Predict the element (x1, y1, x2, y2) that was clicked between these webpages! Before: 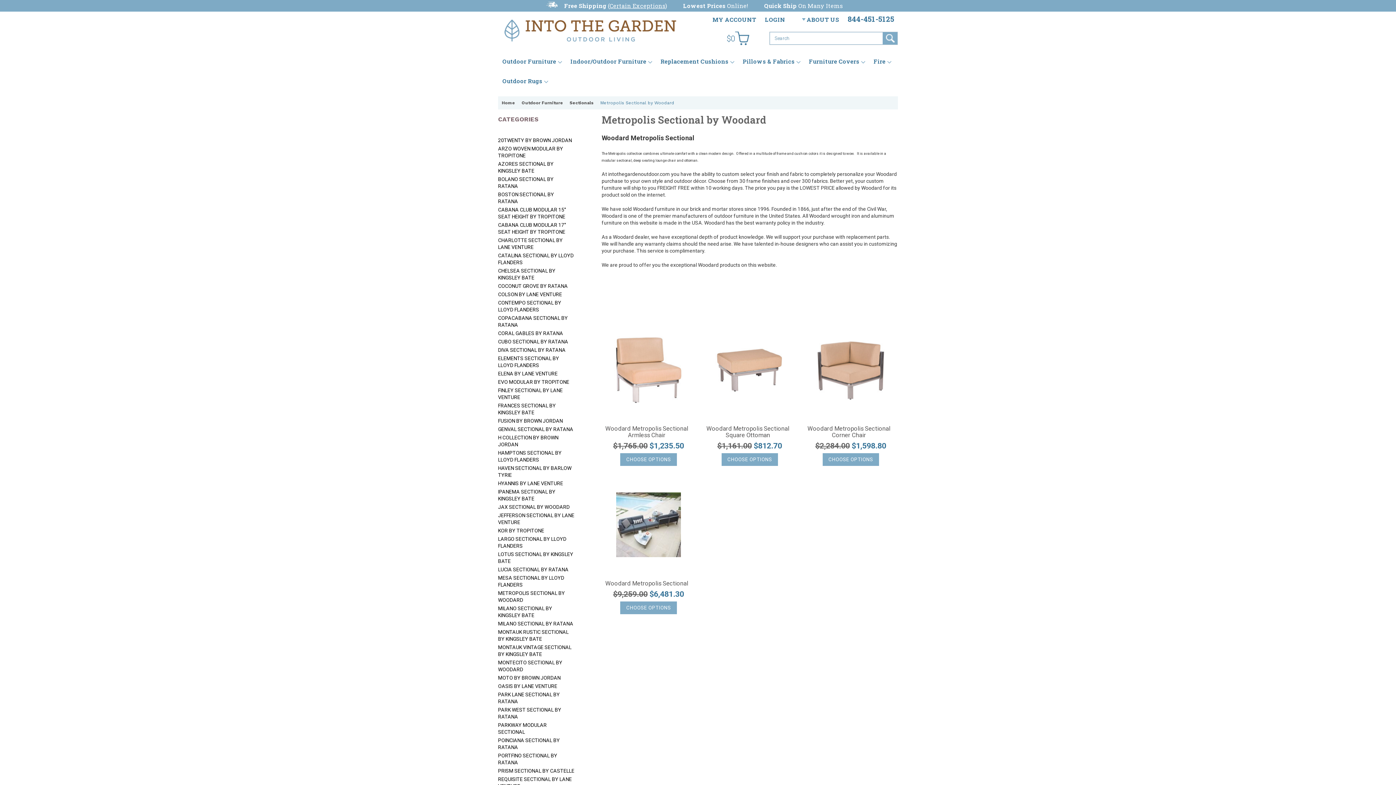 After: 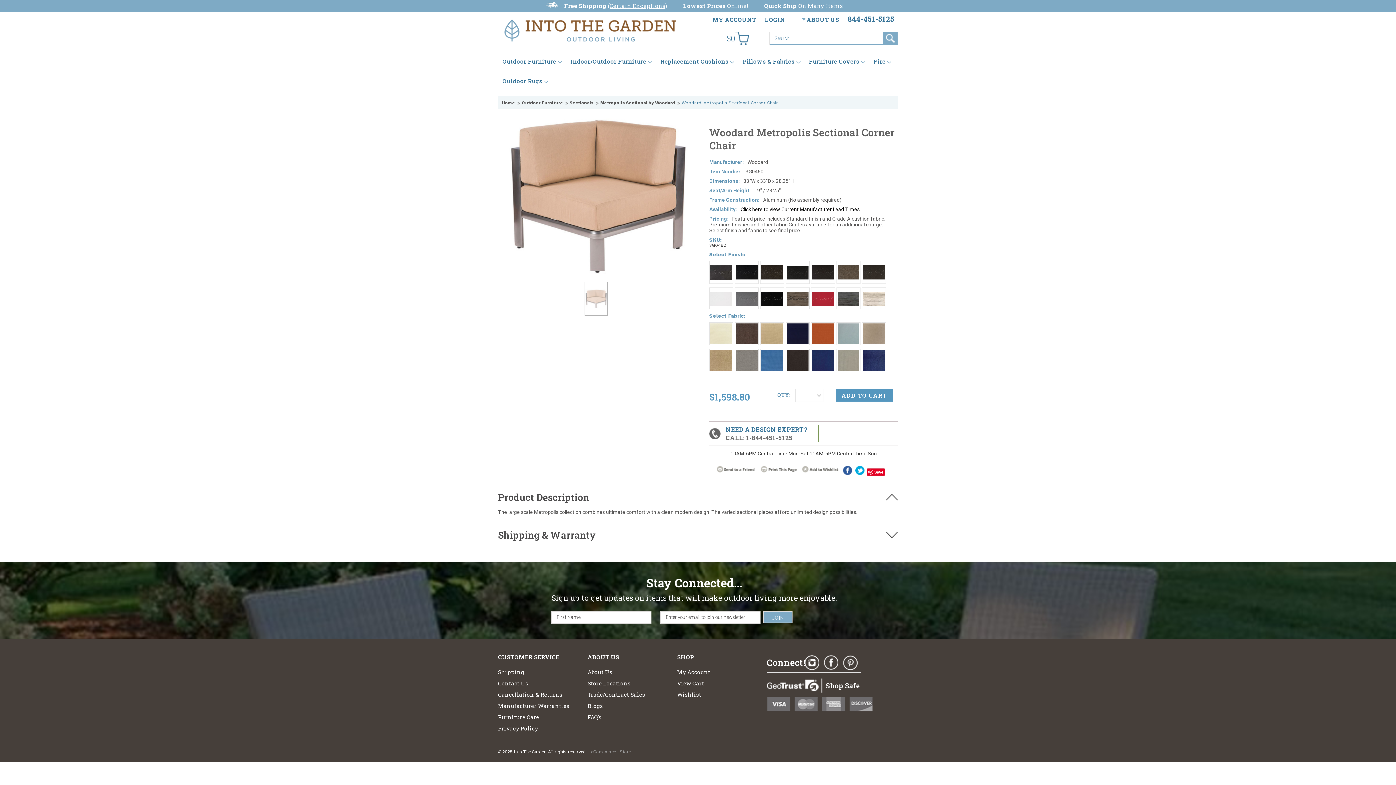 Action: bbox: (804, 318, 897, 422)